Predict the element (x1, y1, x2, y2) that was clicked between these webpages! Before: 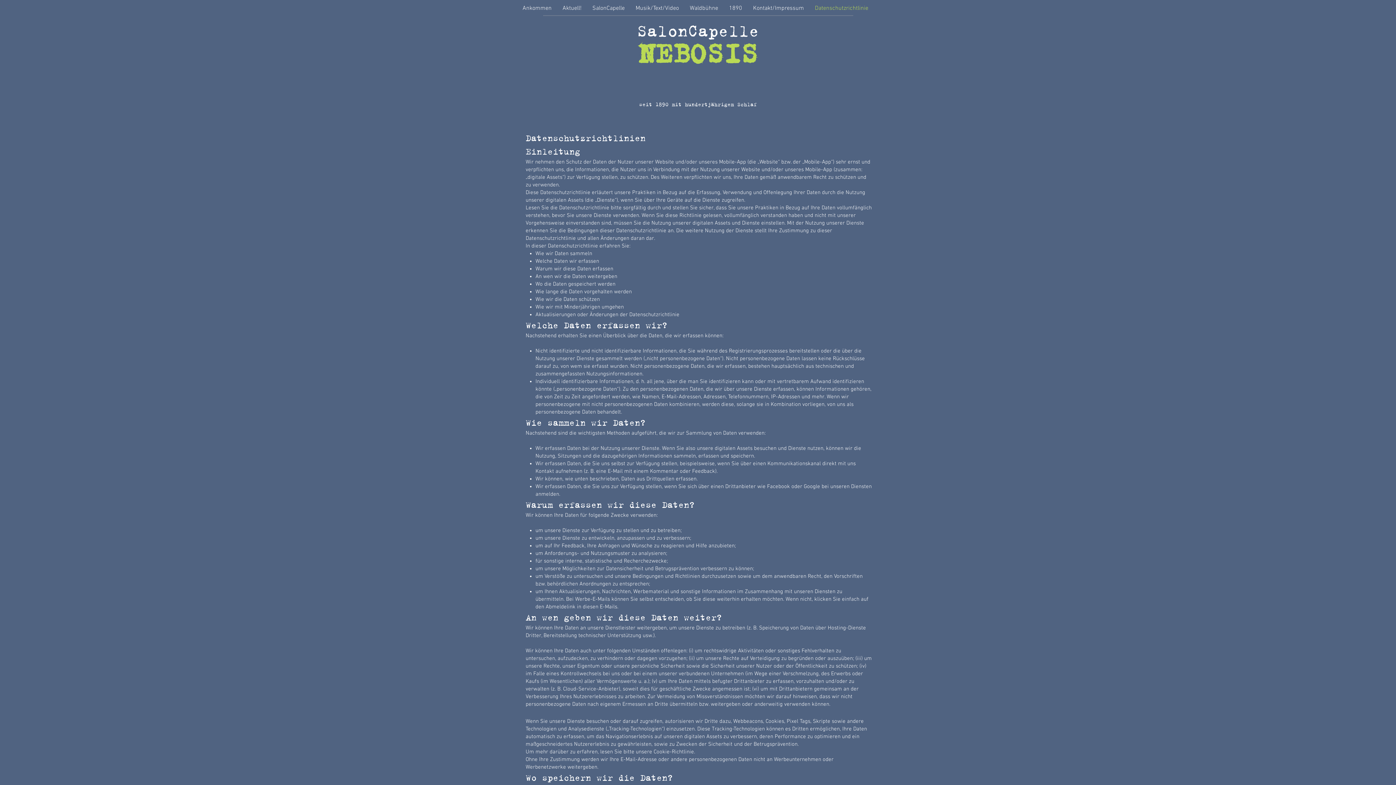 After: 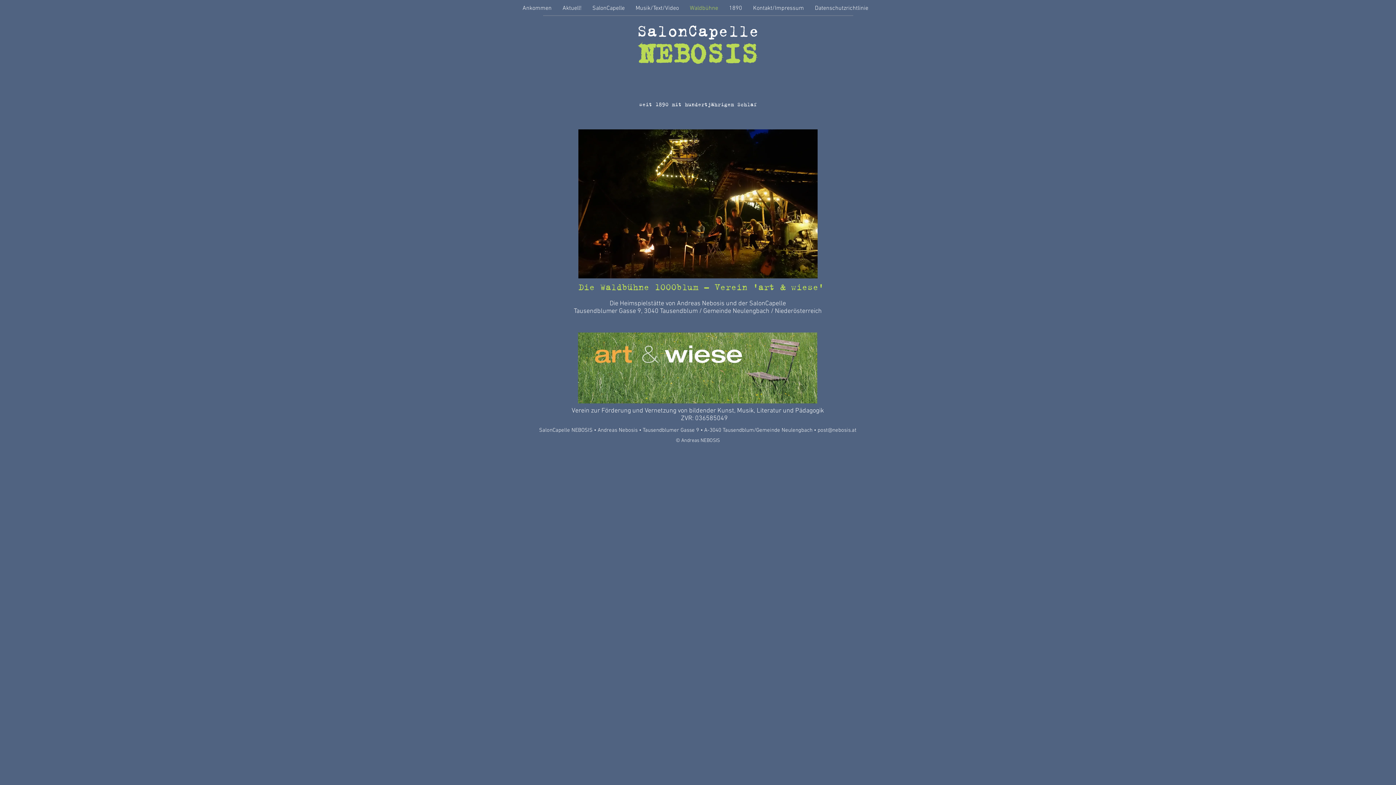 Action: bbox: (684, 4, 723, 12) label: Waldbühne